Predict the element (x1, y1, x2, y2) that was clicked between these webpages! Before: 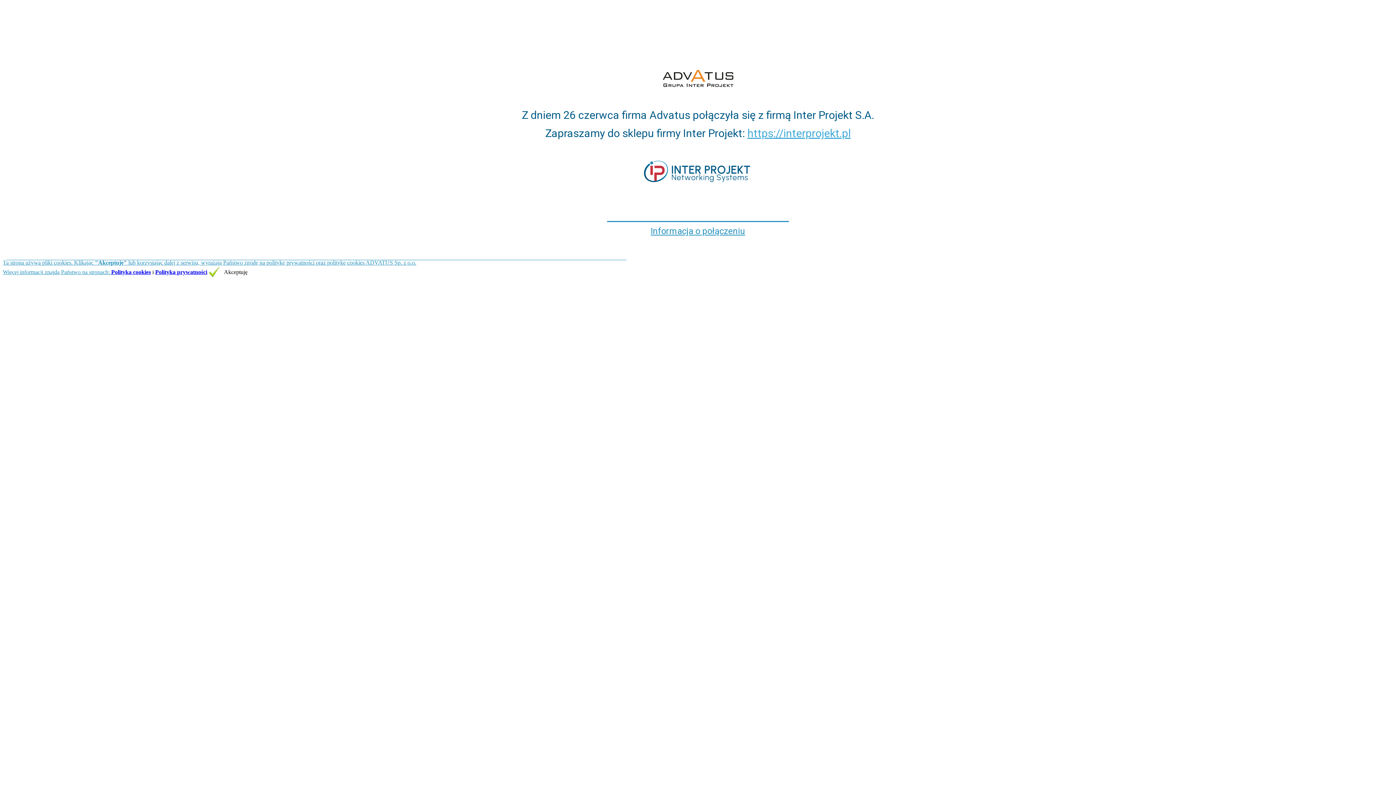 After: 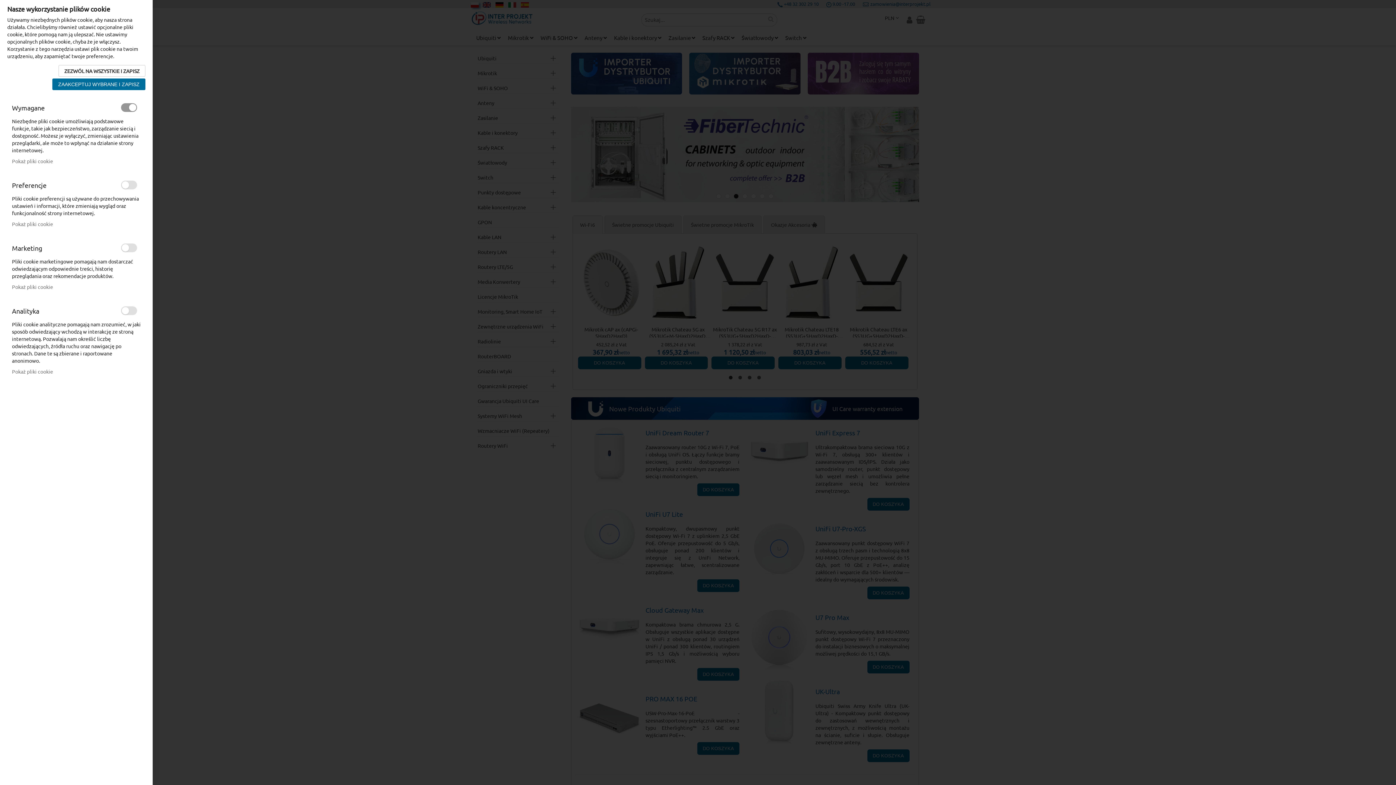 Action: bbox: (625, 192, 770, 205)